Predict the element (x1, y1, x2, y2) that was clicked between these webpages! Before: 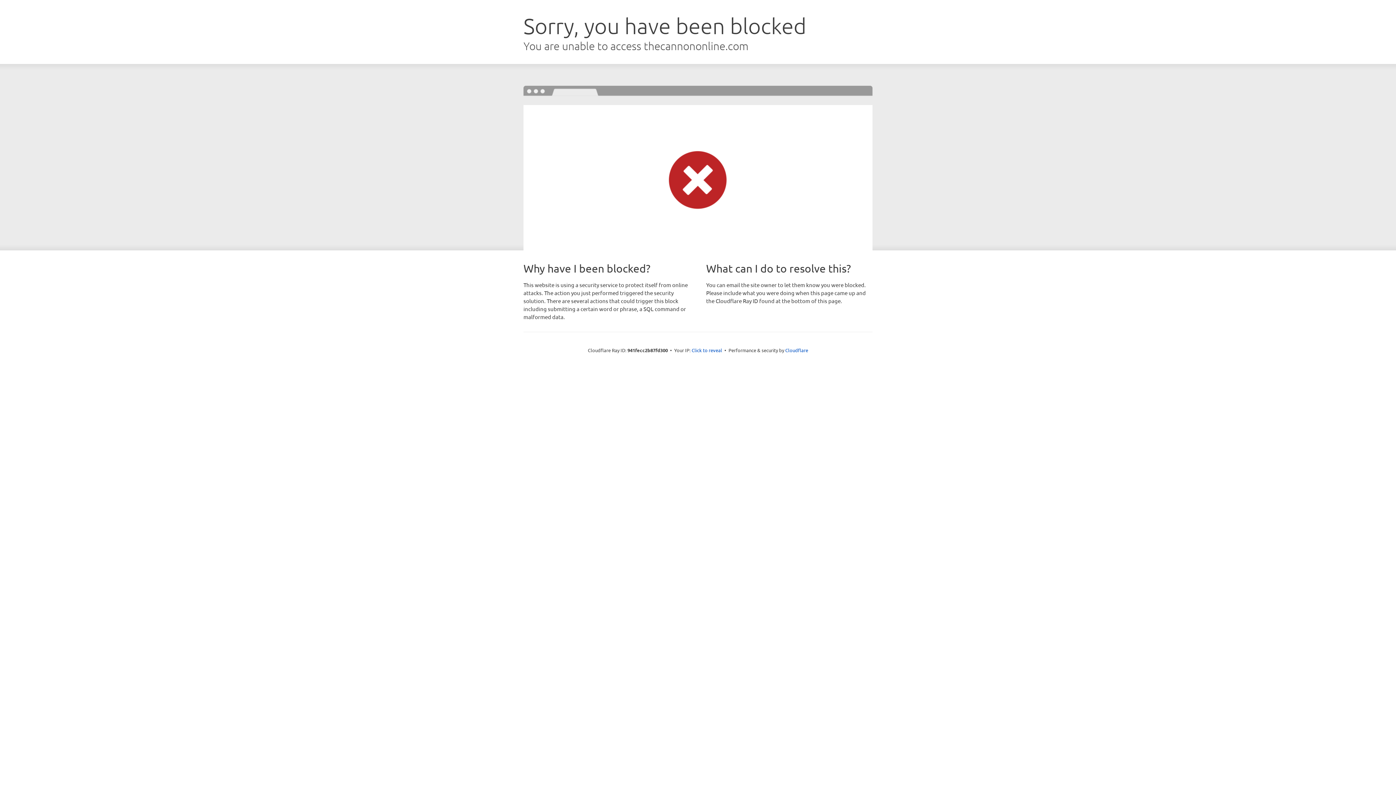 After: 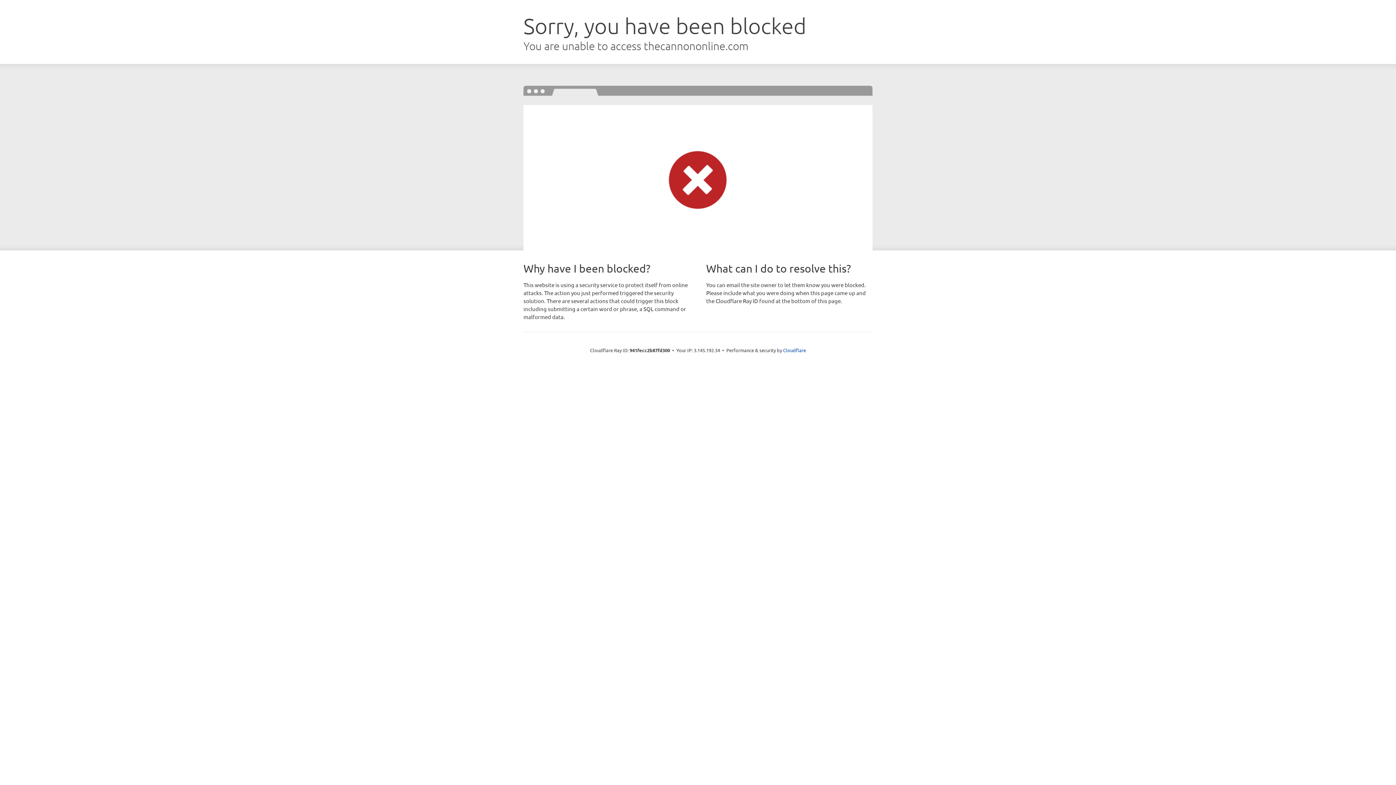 Action: label: Click to reveal bbox: (691, 346, 722, 353)